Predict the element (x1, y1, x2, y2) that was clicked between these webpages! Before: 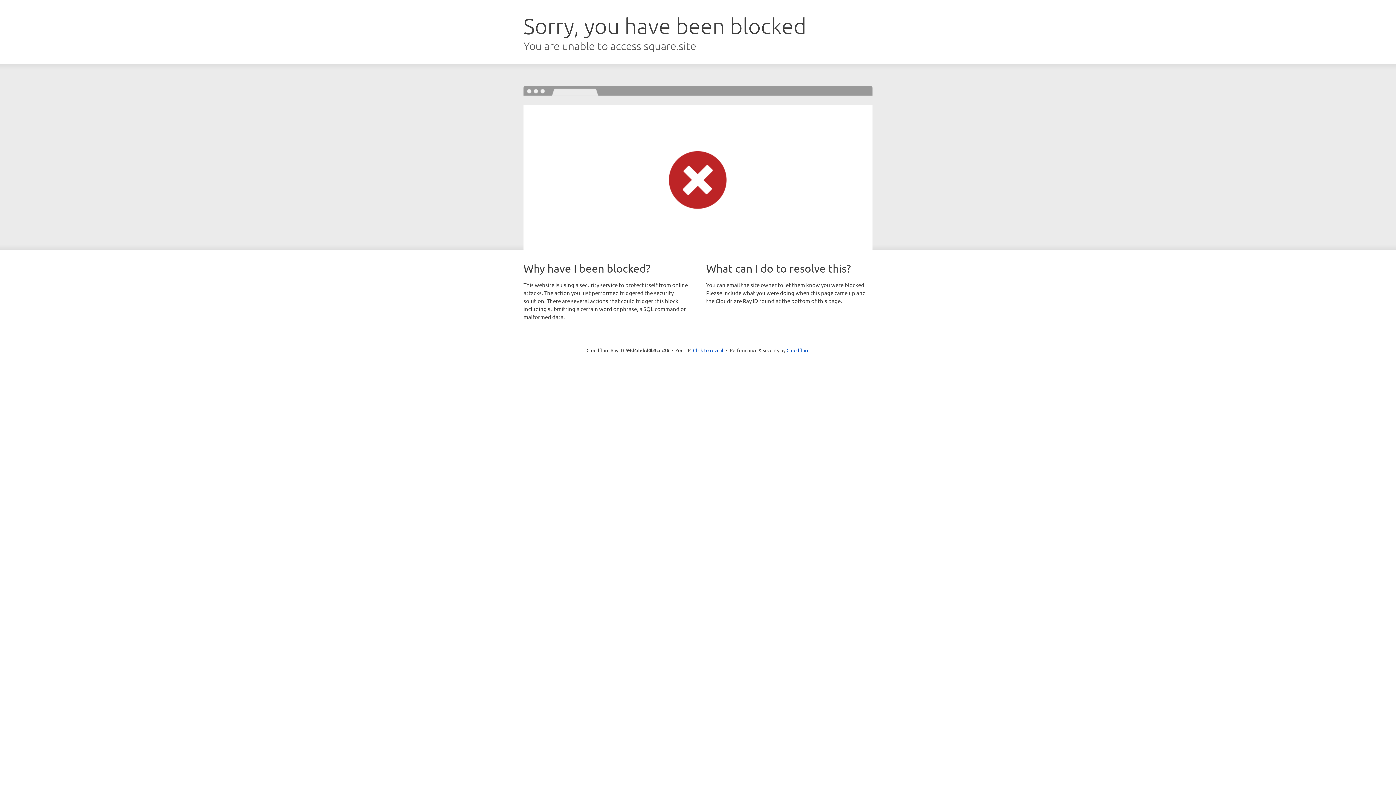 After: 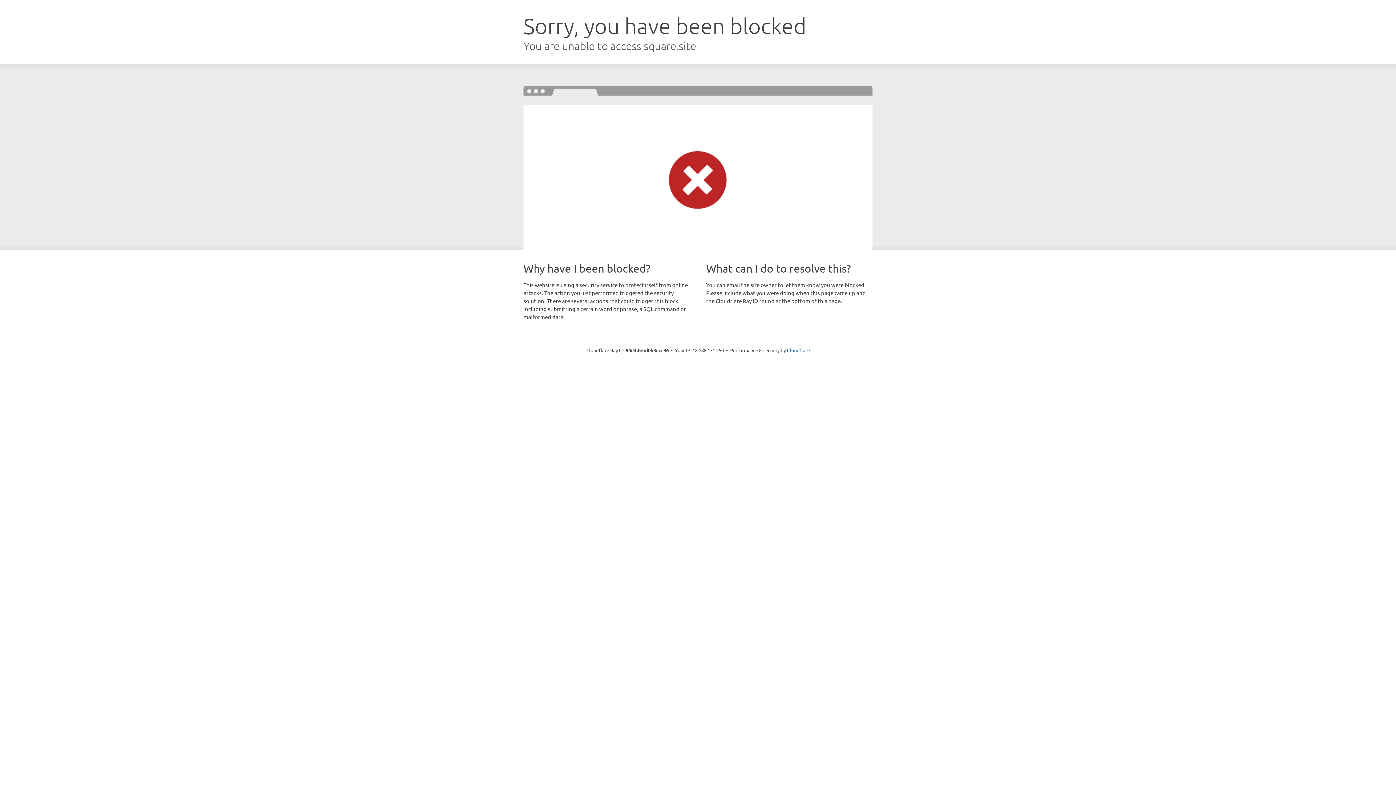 Action: bbox: (693, 346, 723, 353) label: Click to reveal